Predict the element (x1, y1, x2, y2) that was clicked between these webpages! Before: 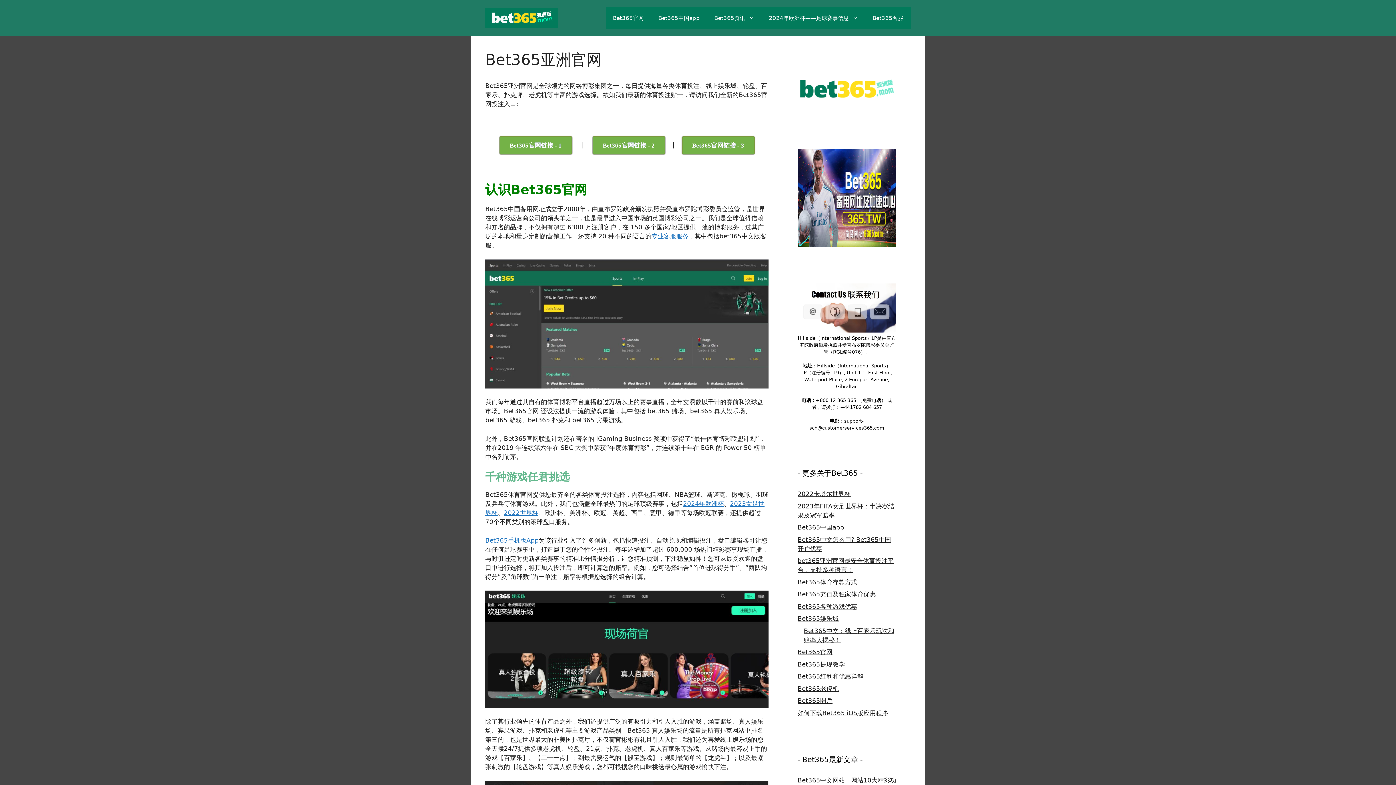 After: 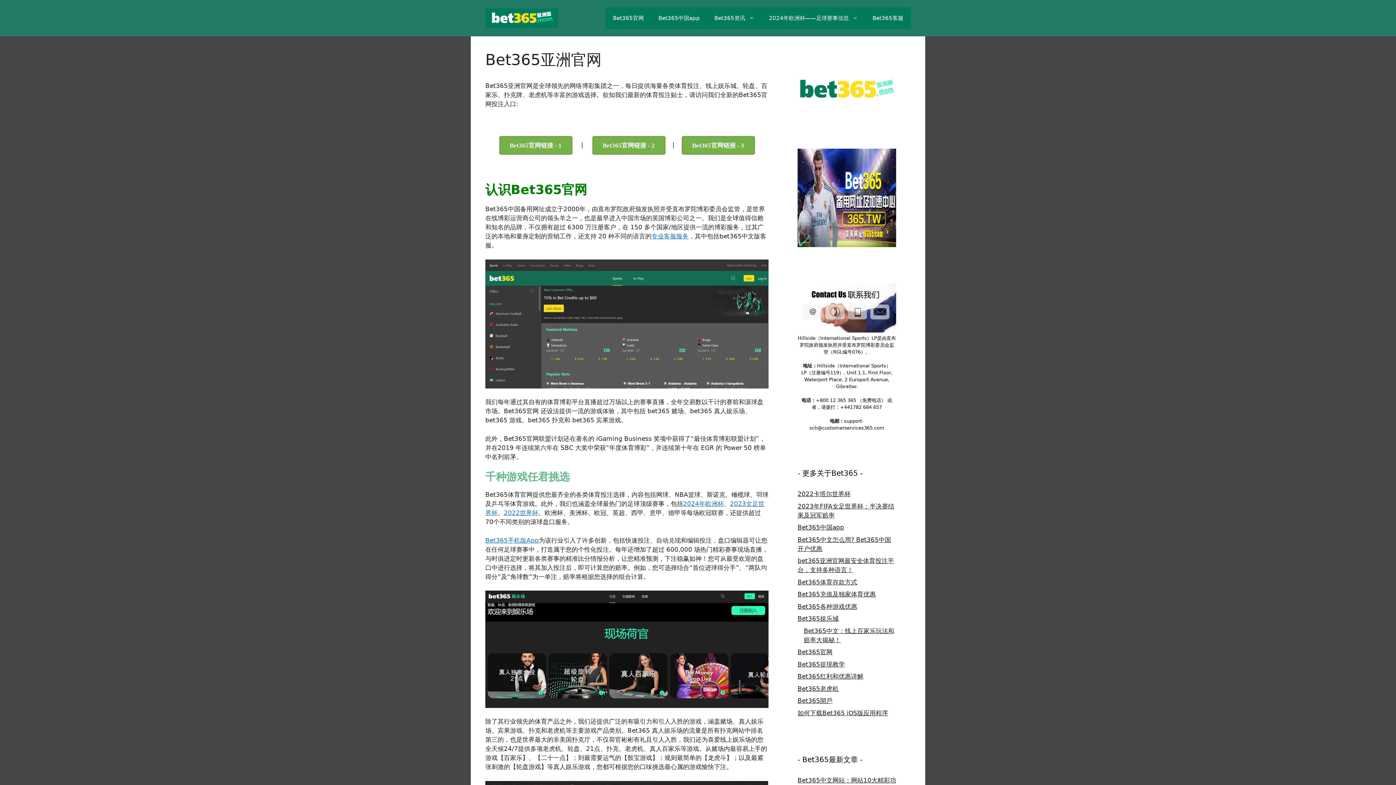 Action: bbox: (797, 103, 896, 111)